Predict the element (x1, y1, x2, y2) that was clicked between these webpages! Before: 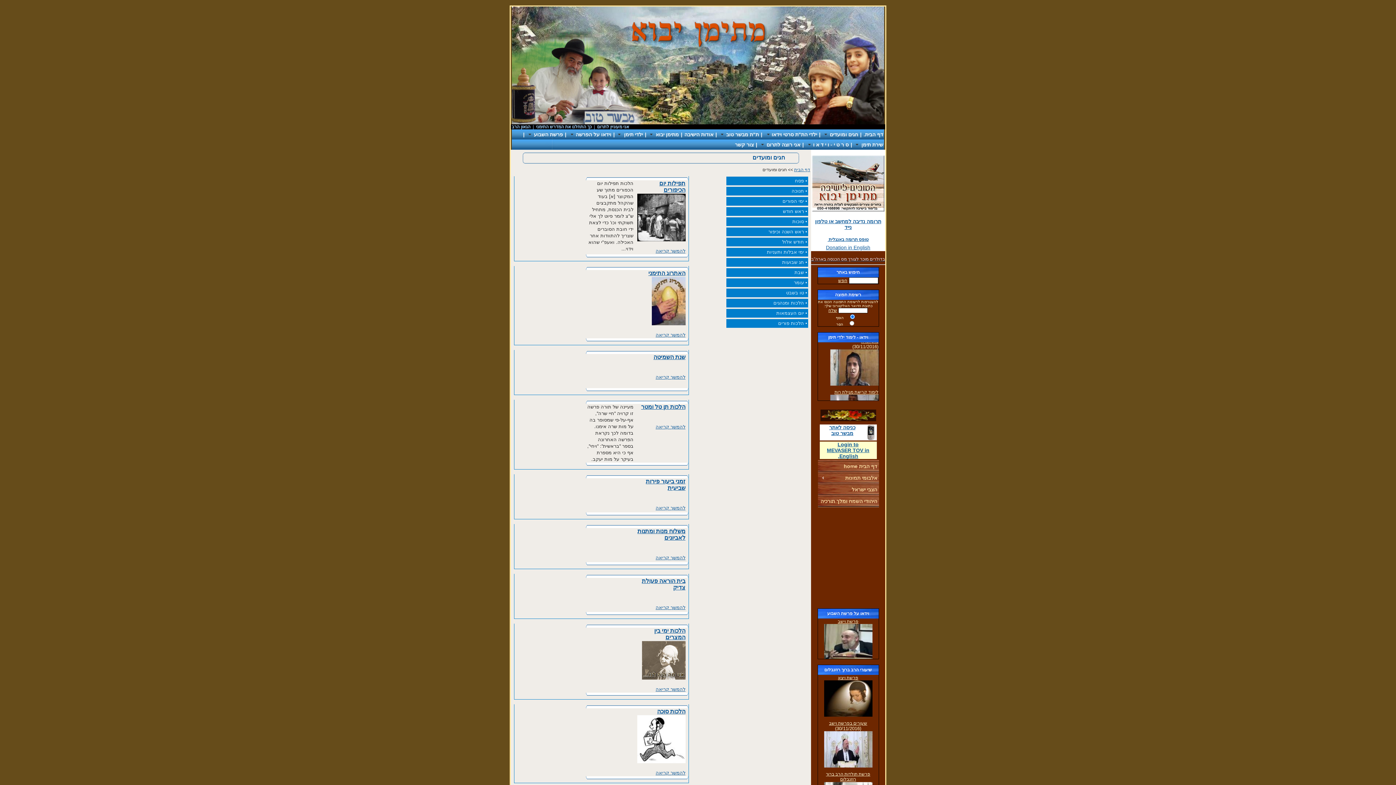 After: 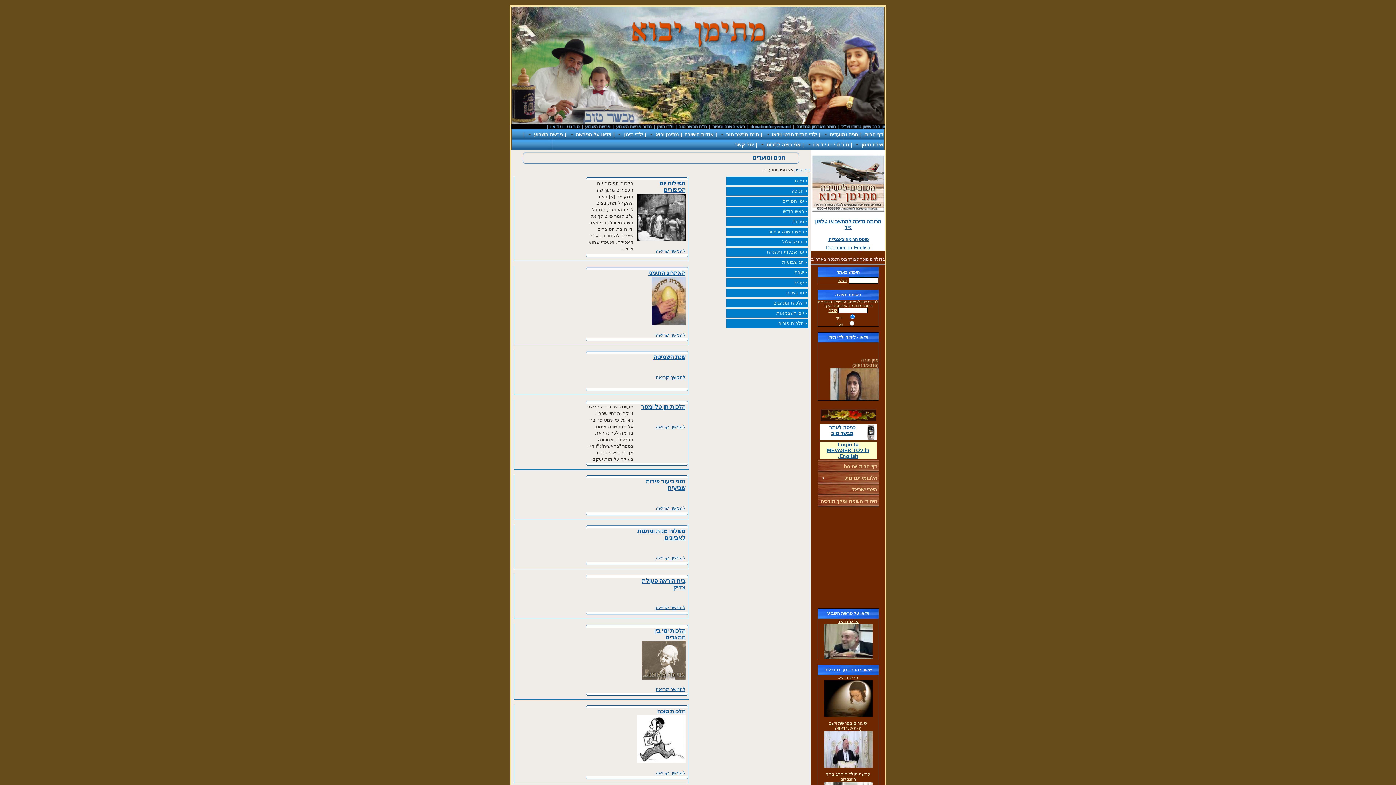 Action: label: 

תרומה נדיבה למחשב או טלפון נייד bbox: (815, 218, 881, 230)